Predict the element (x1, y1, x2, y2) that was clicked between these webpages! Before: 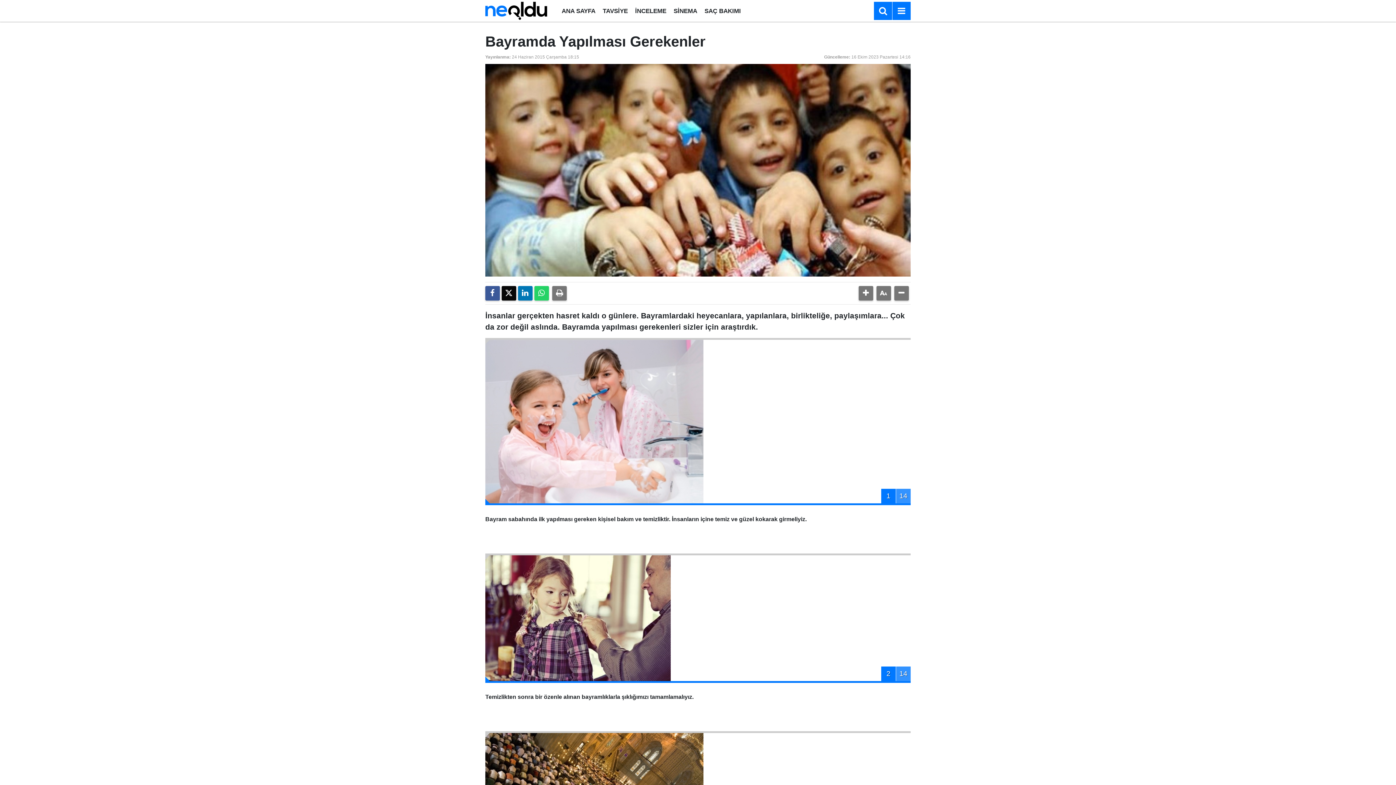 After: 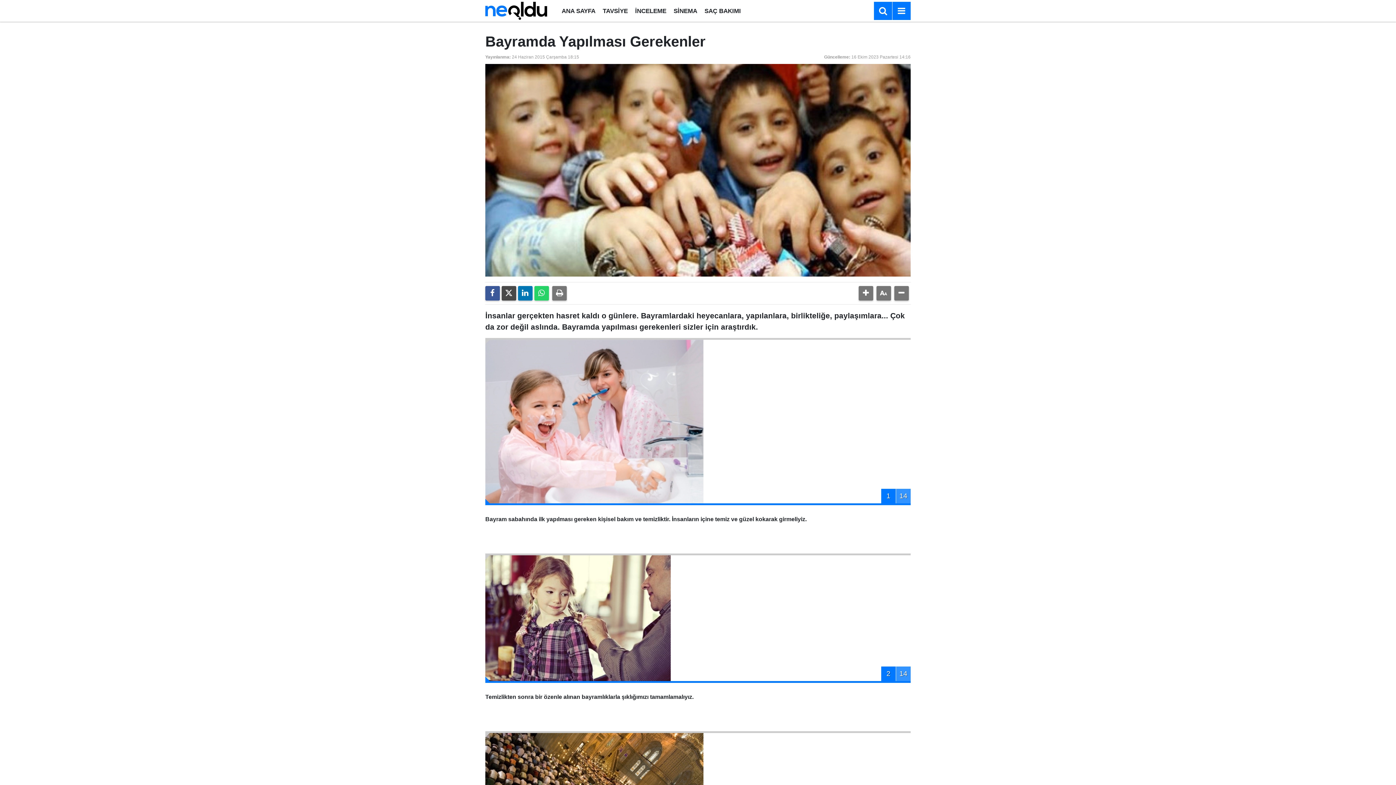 Action: bbox: (501, 286, 516, 300)